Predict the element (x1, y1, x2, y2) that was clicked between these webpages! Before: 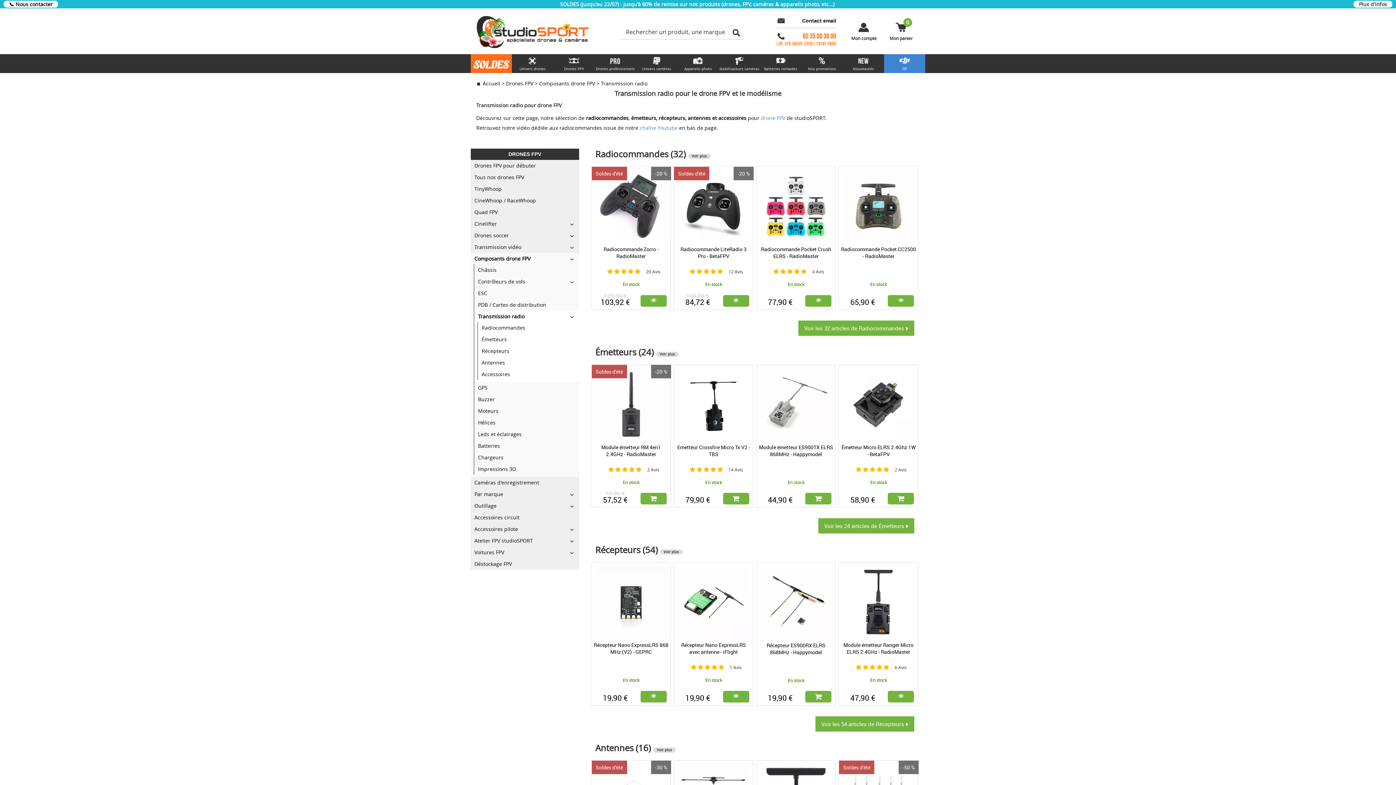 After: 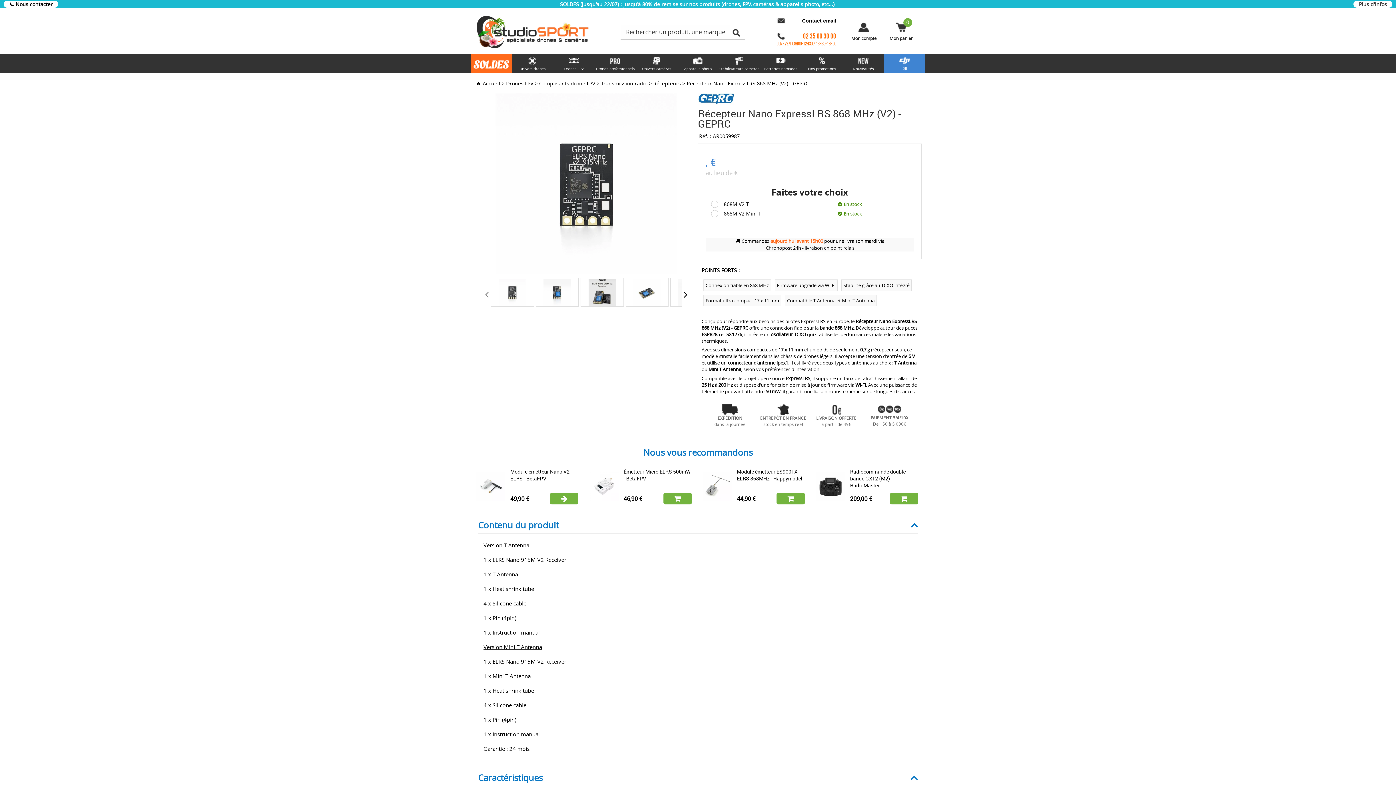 Action: bbox: (640, 691, 666, 702)